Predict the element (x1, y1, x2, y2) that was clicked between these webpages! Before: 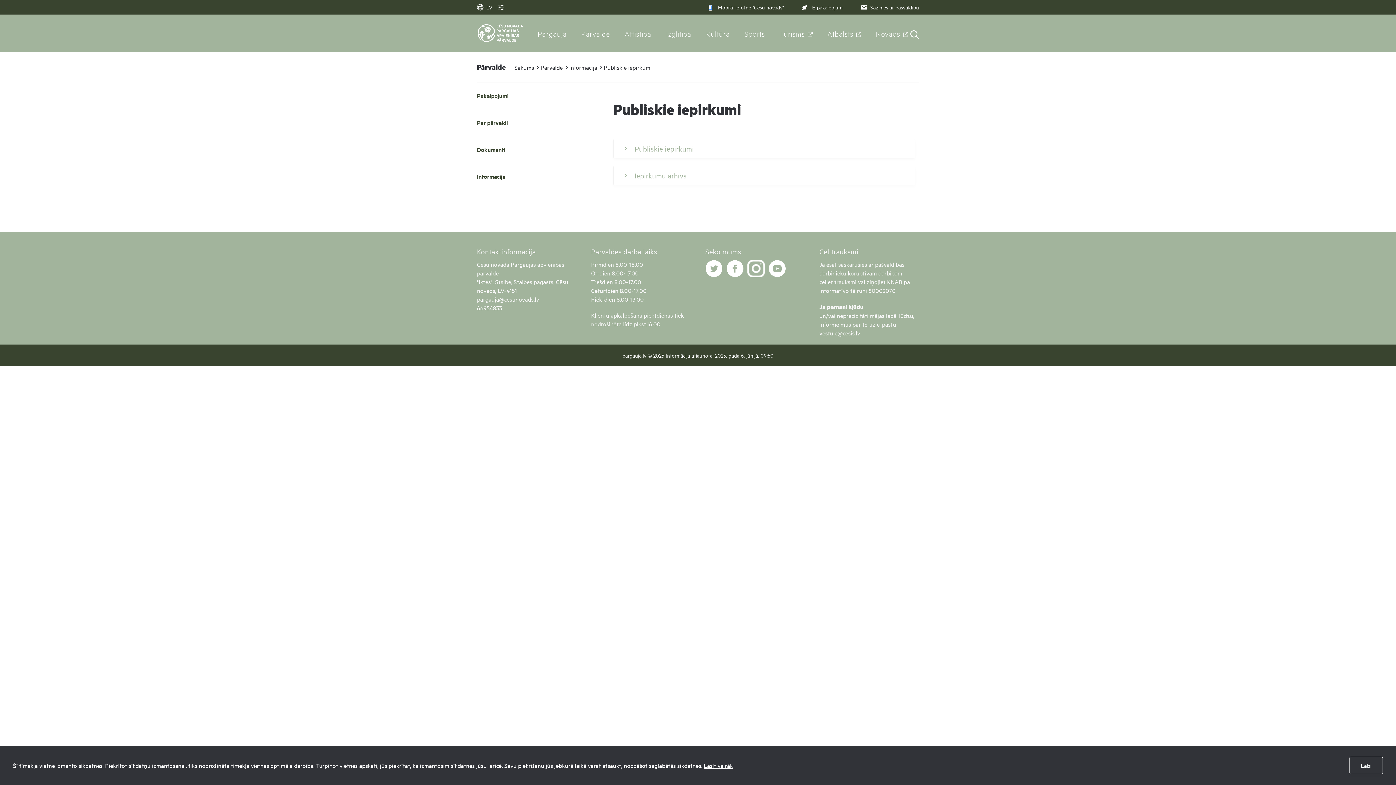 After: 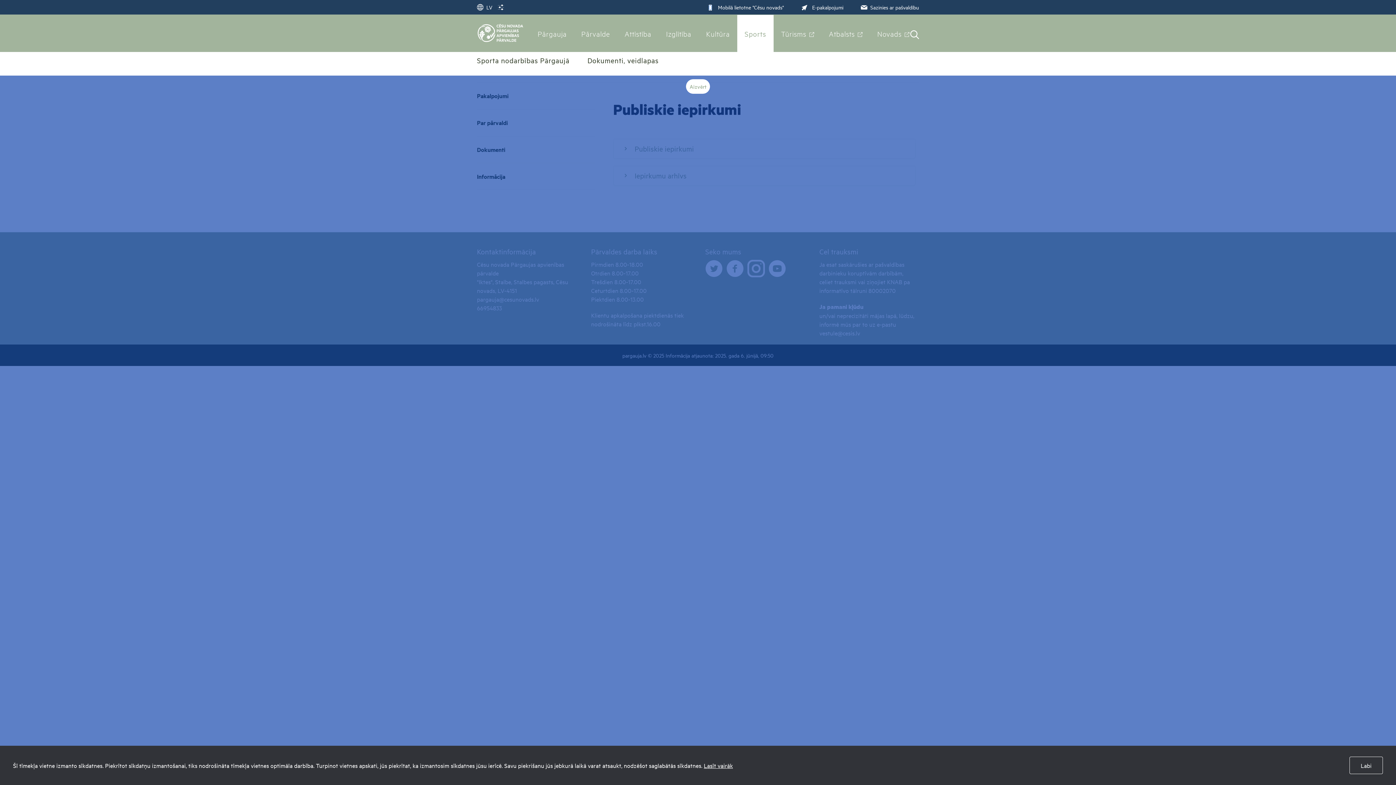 Action: label: Sports bbox: (737, 14, 772, 52)